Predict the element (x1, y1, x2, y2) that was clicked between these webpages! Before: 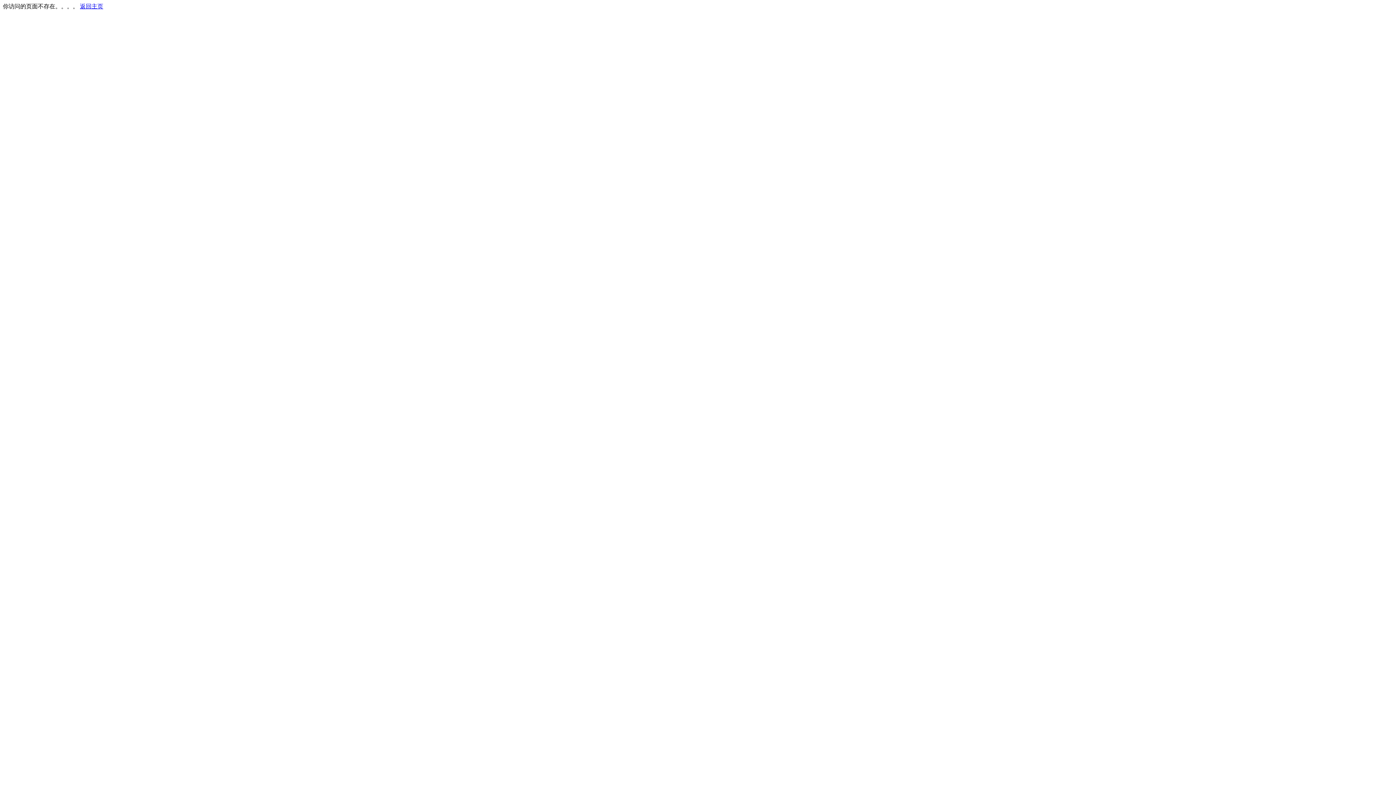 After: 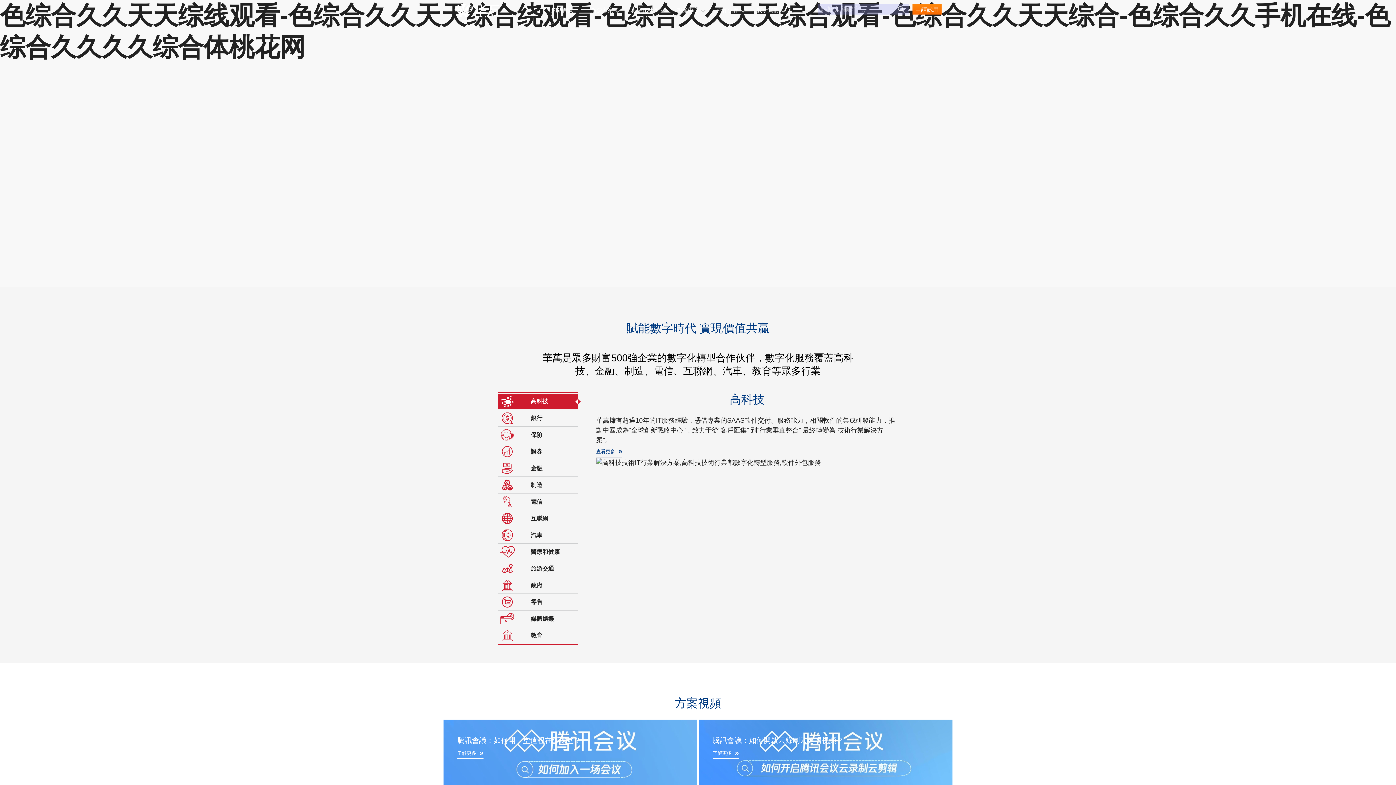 Action: label: 返回主页 bbox: (80, 3, 103, 9)